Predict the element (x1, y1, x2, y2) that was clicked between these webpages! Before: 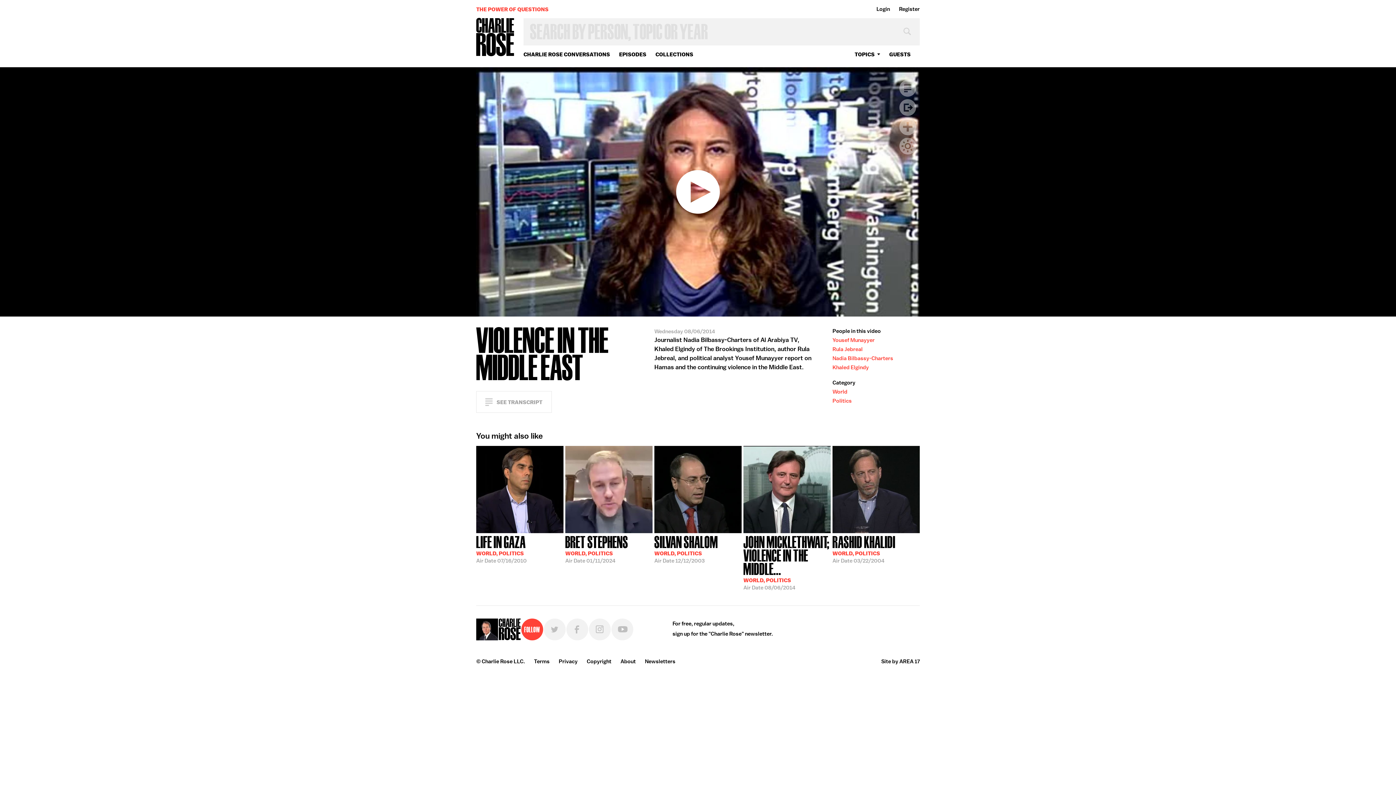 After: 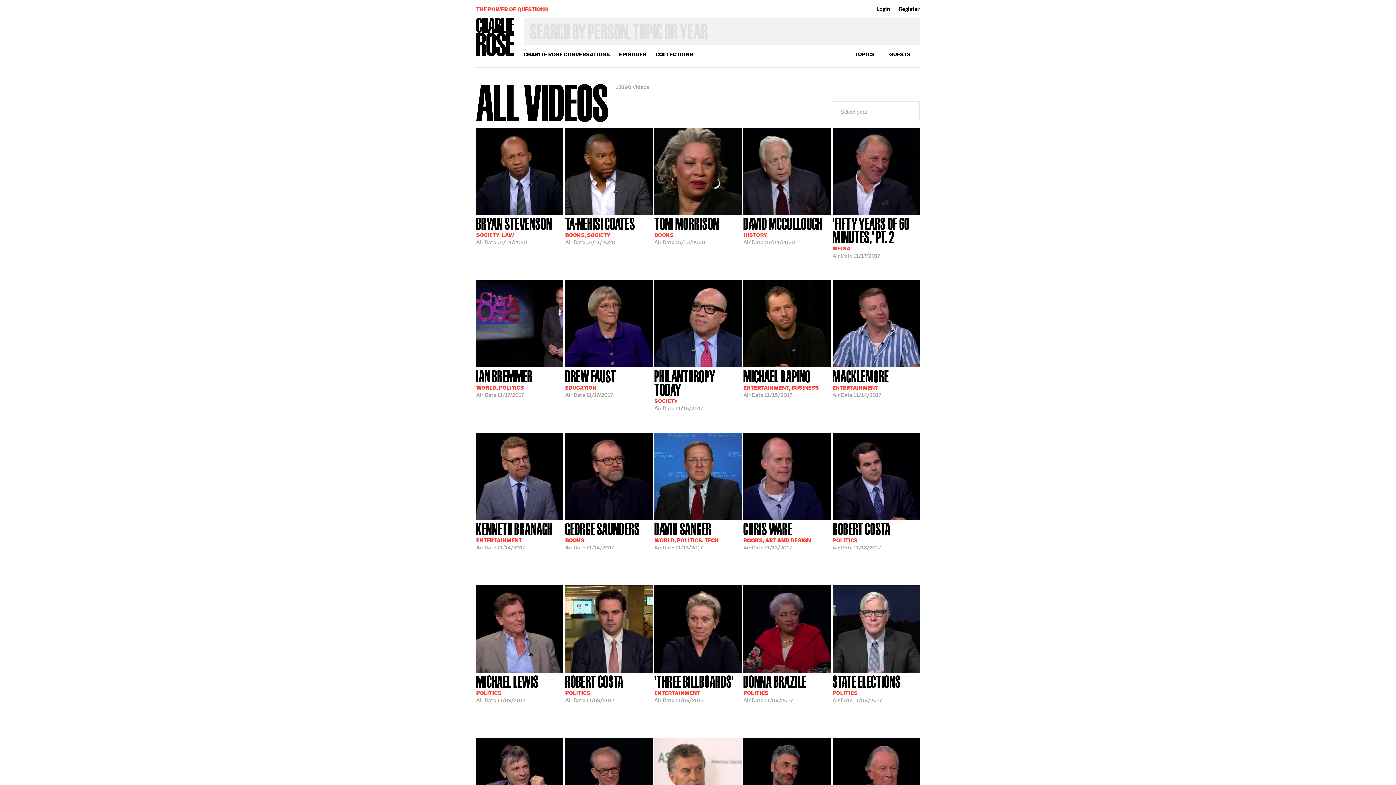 Action: label: CHARLIE ROSE CONVERSATIONS bbox: (523, 50, 610, 57)